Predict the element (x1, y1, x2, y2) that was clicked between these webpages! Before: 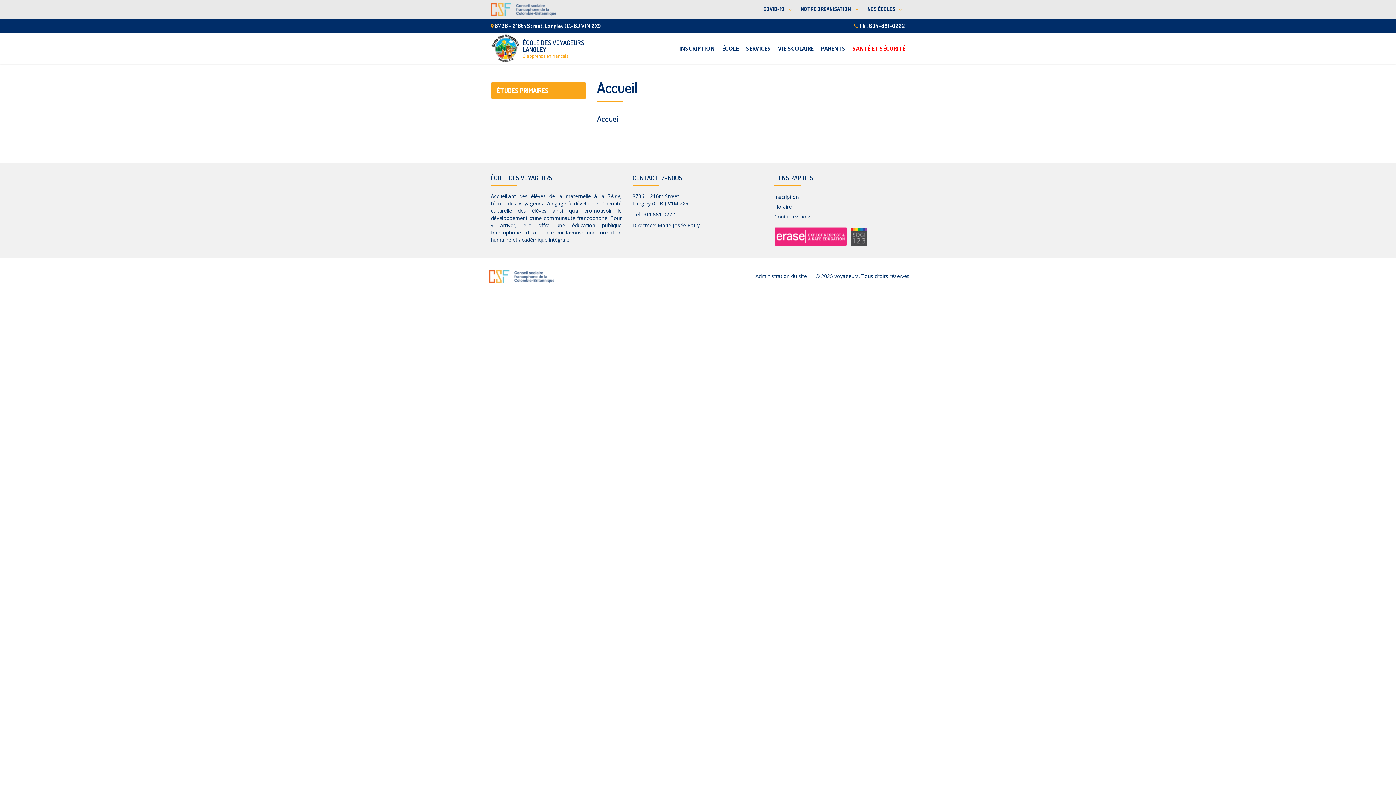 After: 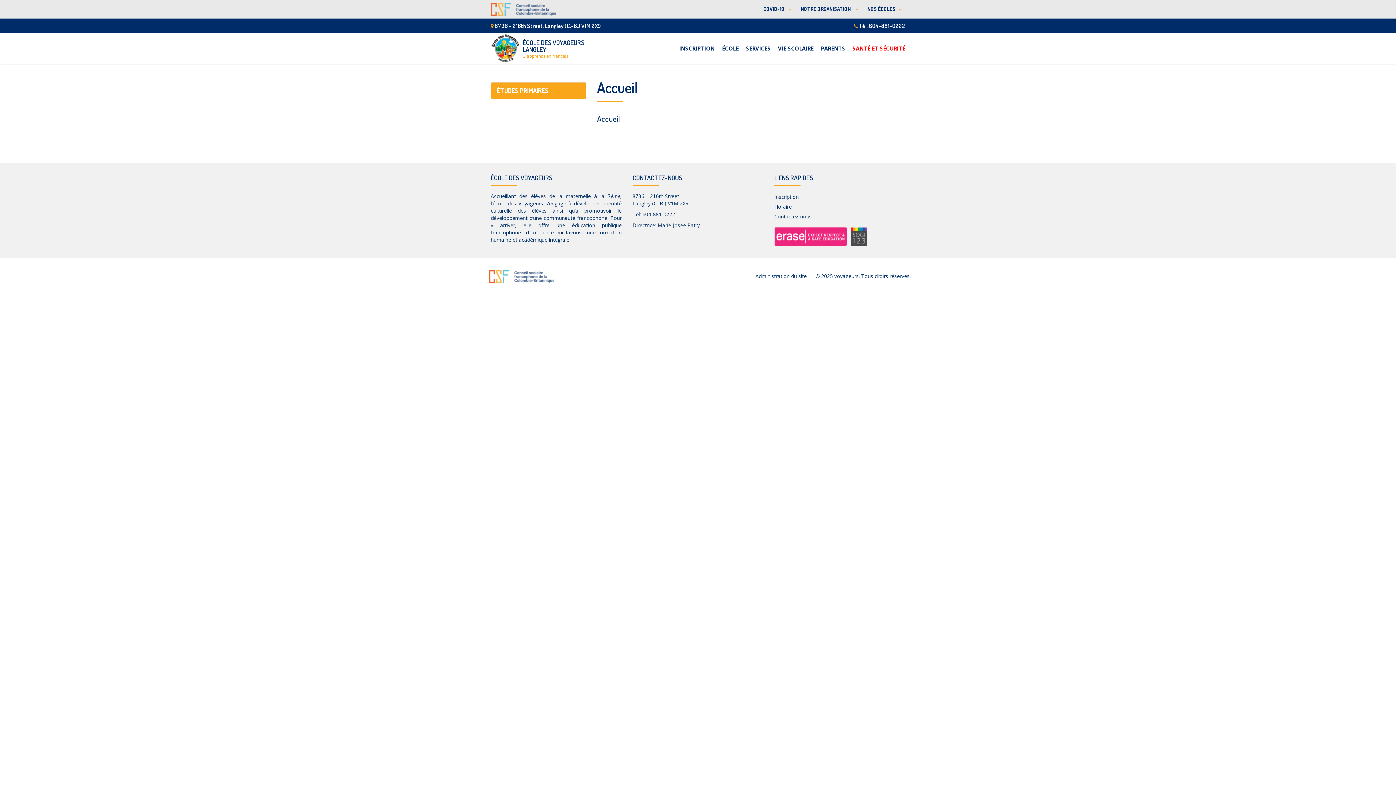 Action: label: ÉTUDES PRIMAIRES bbox: (490, 82, 586, 99)